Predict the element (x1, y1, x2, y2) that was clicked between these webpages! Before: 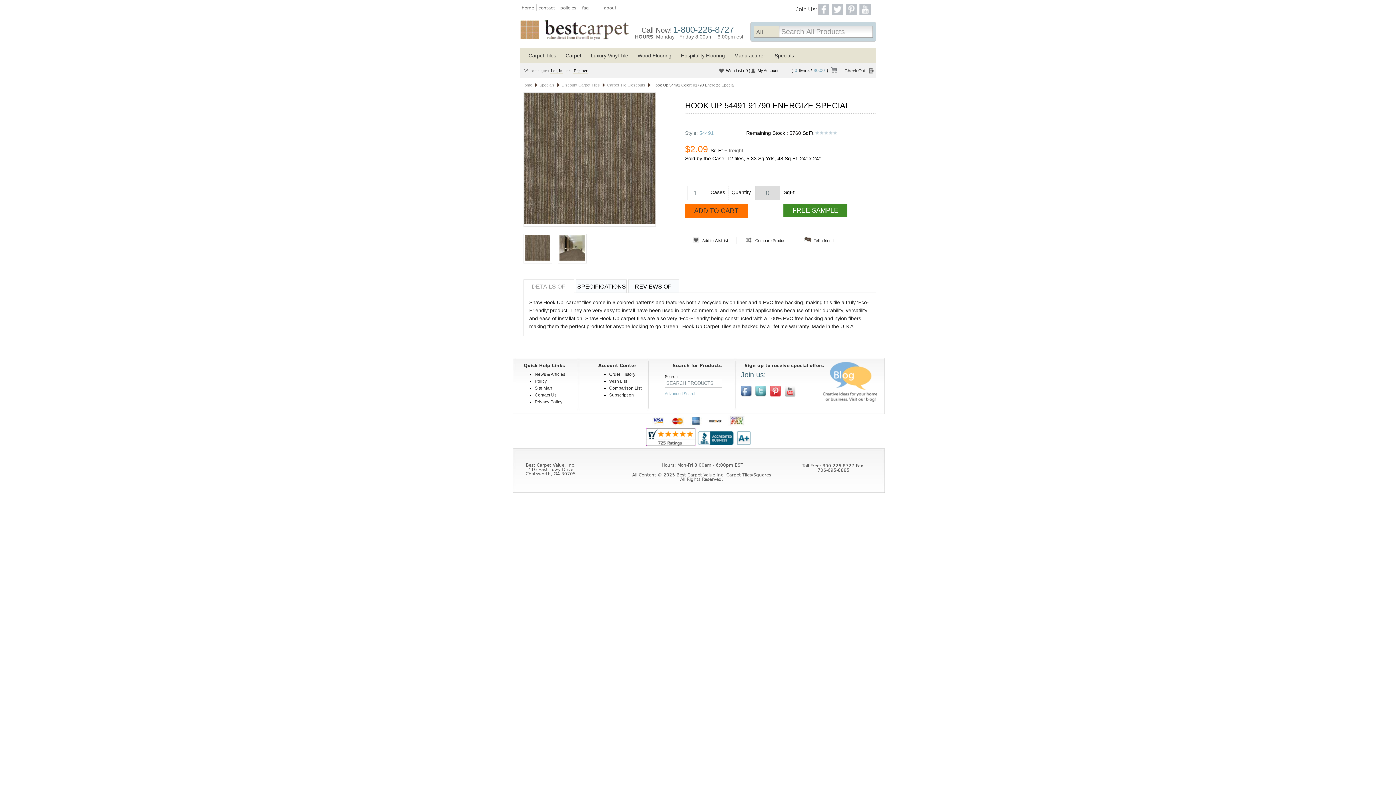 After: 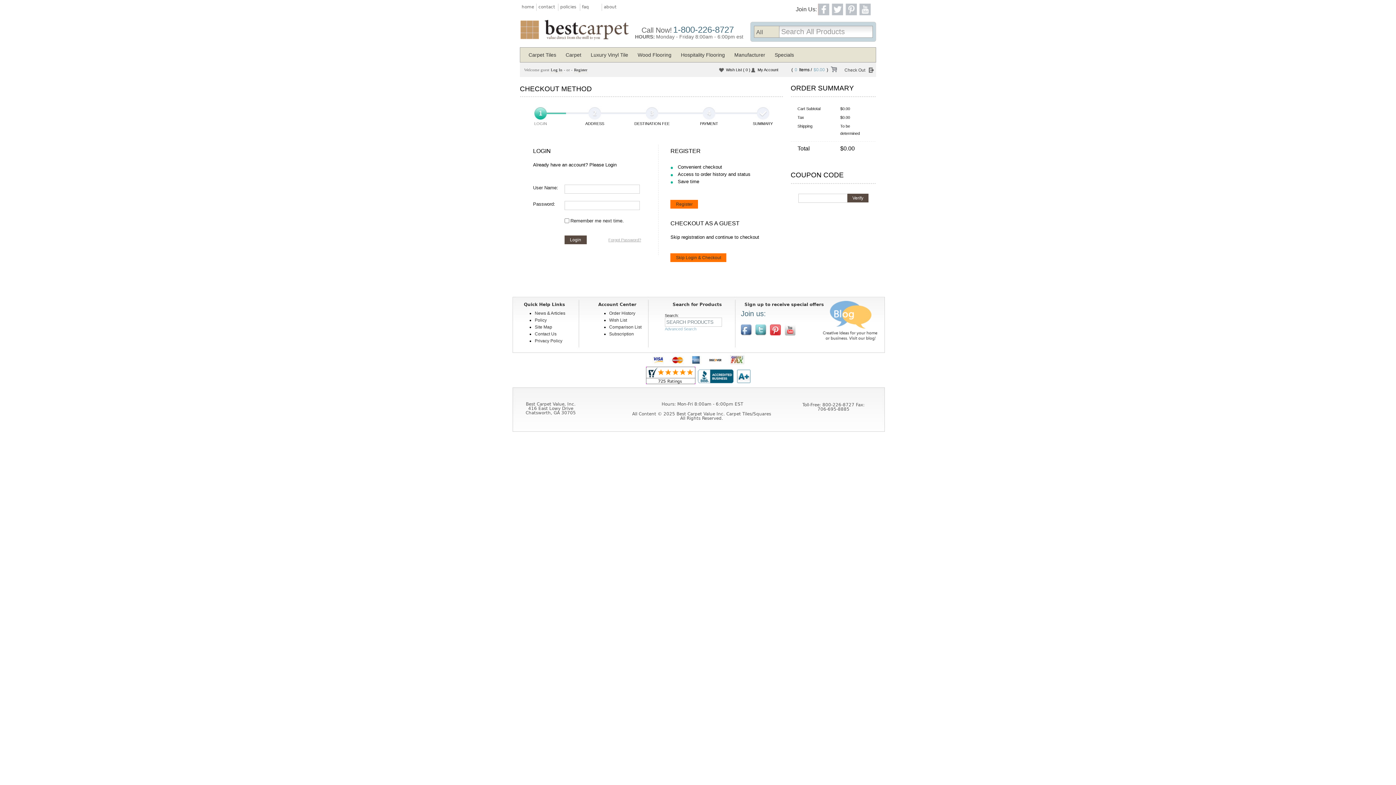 Action: bbox: (841, 66, 876, 76) label: Check Out